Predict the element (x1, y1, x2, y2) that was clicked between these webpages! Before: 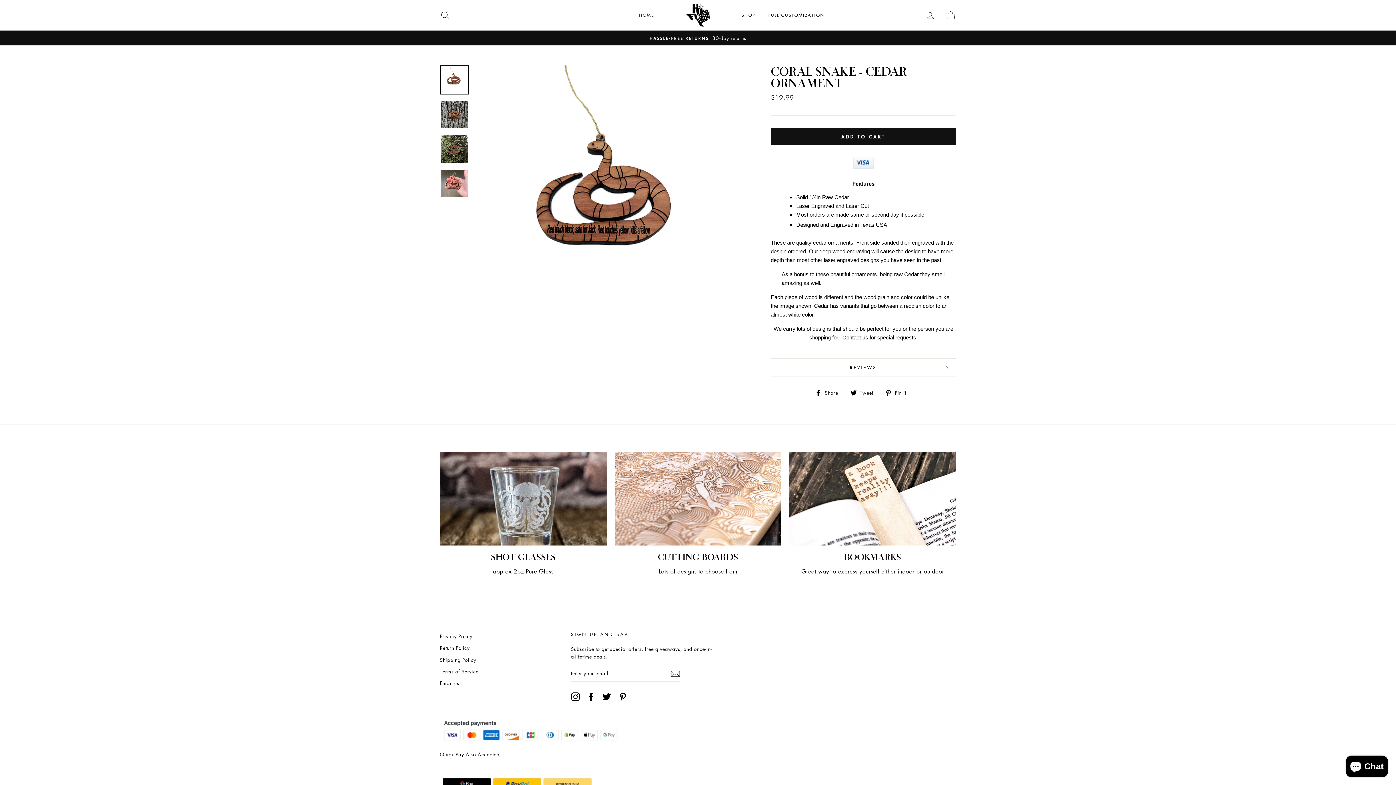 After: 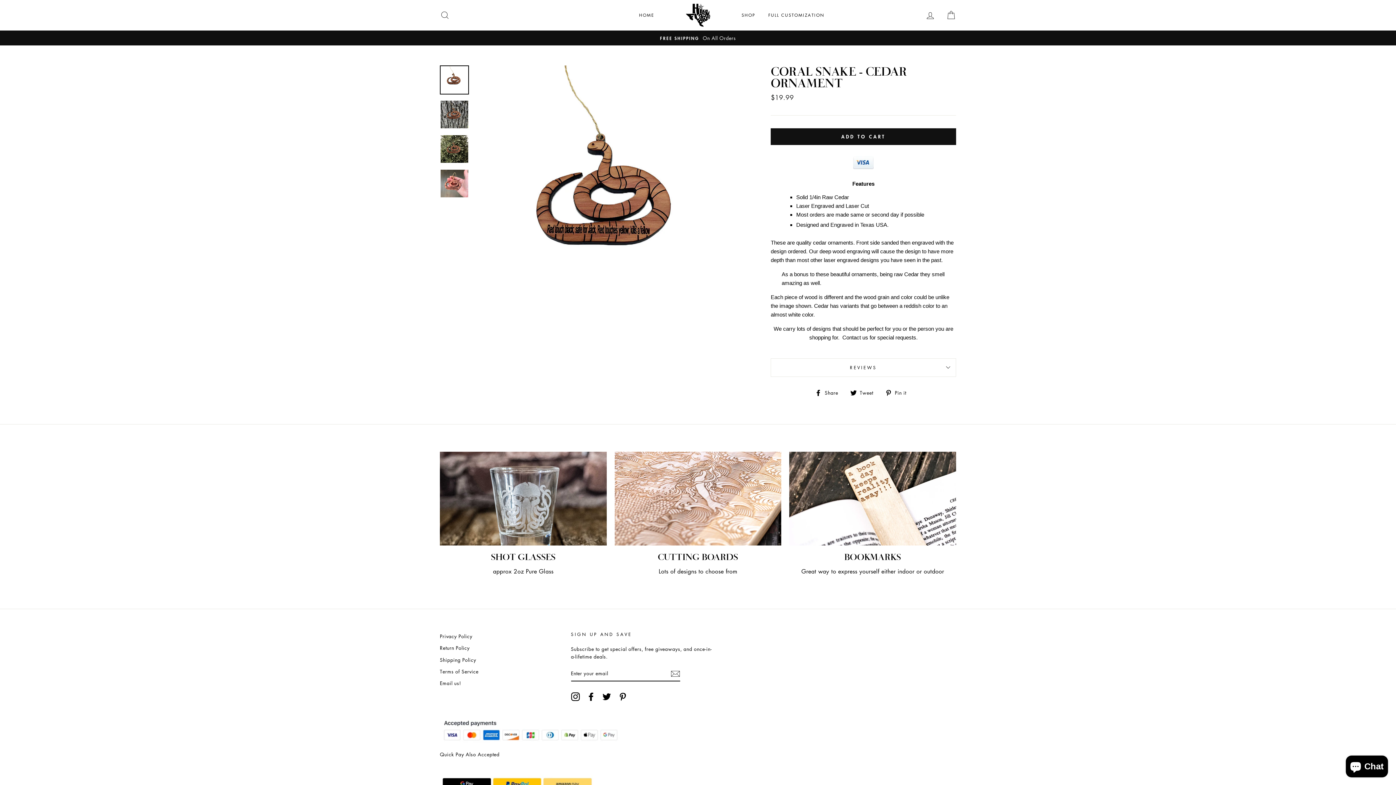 Action: bbox: (885, 387, 911, 397) label:  Pin it
Pin on Pinterest